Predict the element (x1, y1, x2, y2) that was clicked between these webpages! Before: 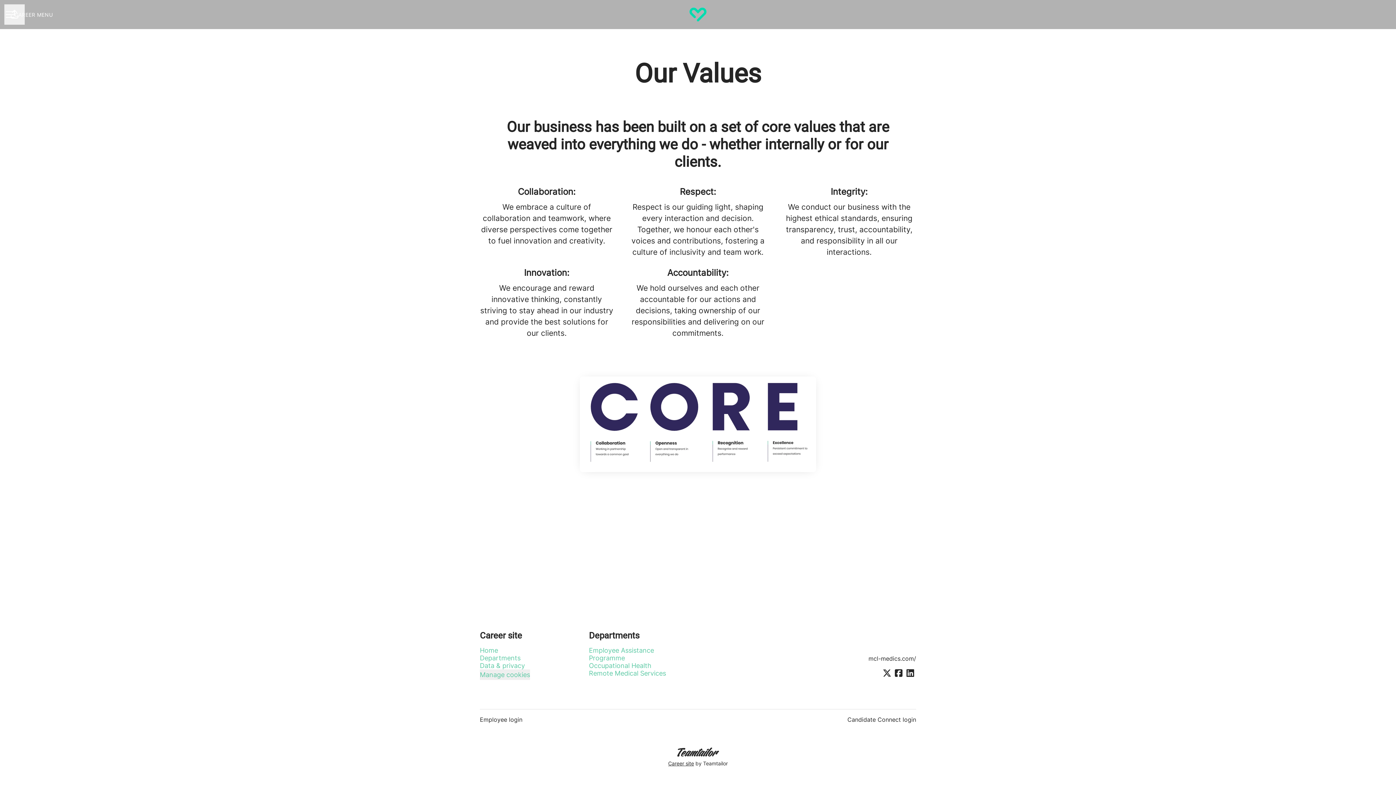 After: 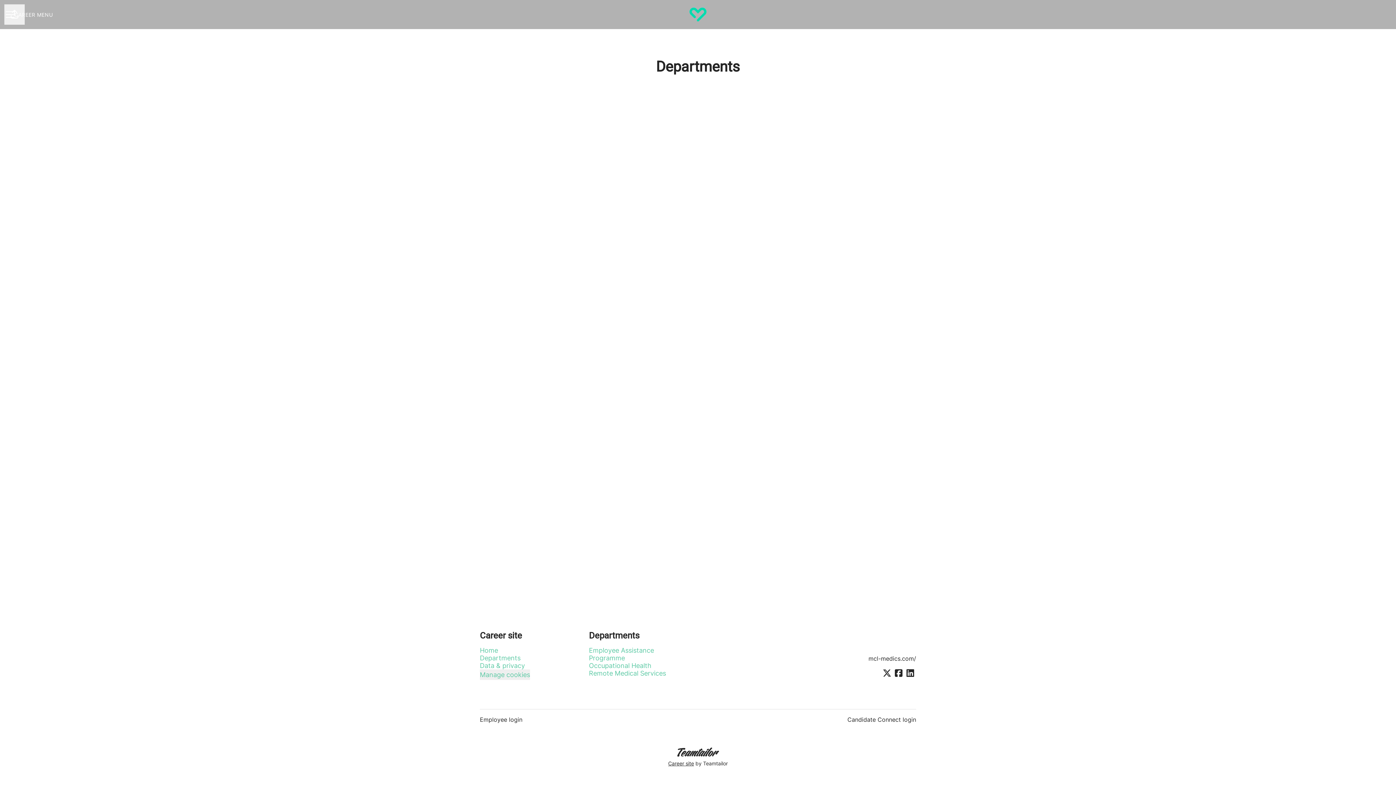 Action: bbox: (480, 653, 520, 663) label: Departments